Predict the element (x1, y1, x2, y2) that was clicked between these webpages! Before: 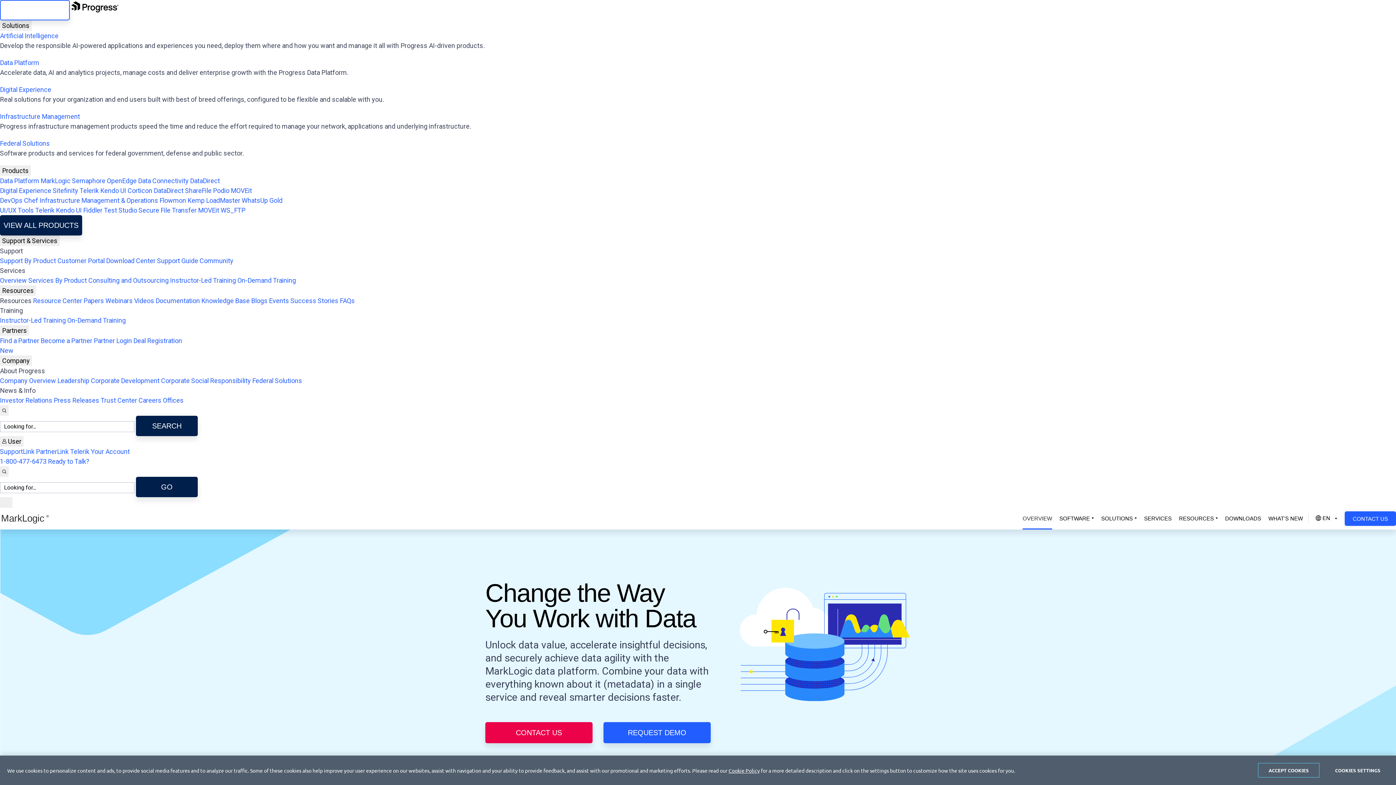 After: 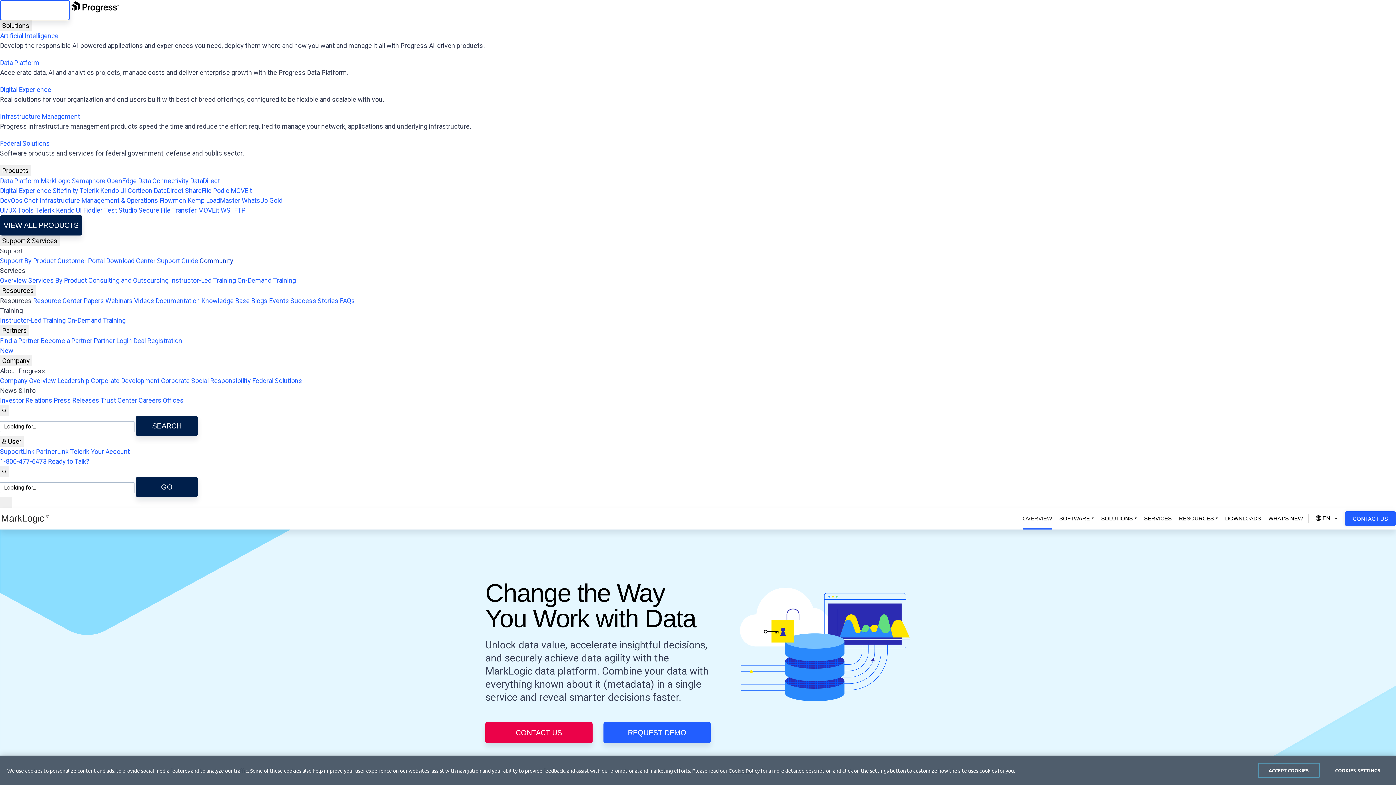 Action: bbox: (199, 257, 233, 264) label: Community (opens in new window)